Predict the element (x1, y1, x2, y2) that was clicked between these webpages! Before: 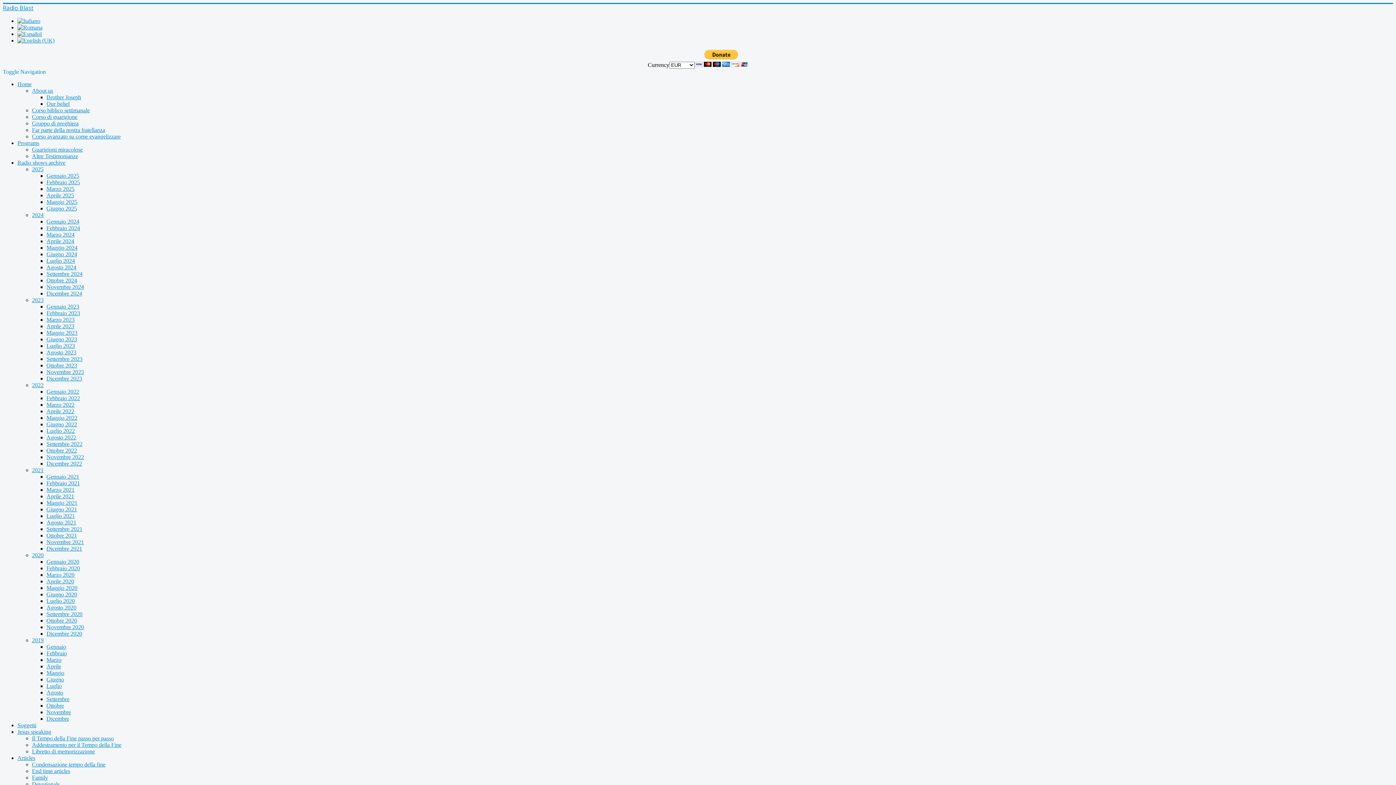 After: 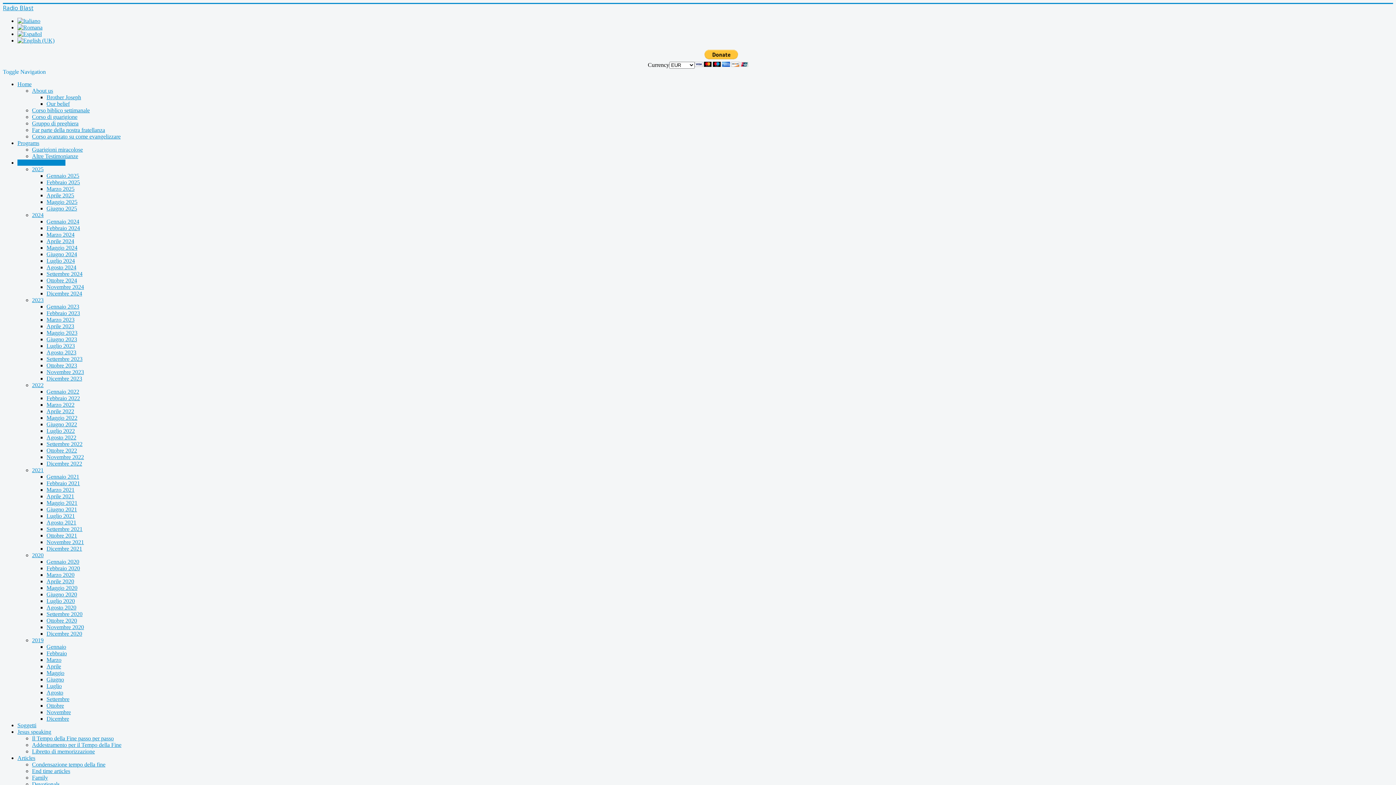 Action: label: Dicembre 2021 bbox: (46, 545, 82, 552)